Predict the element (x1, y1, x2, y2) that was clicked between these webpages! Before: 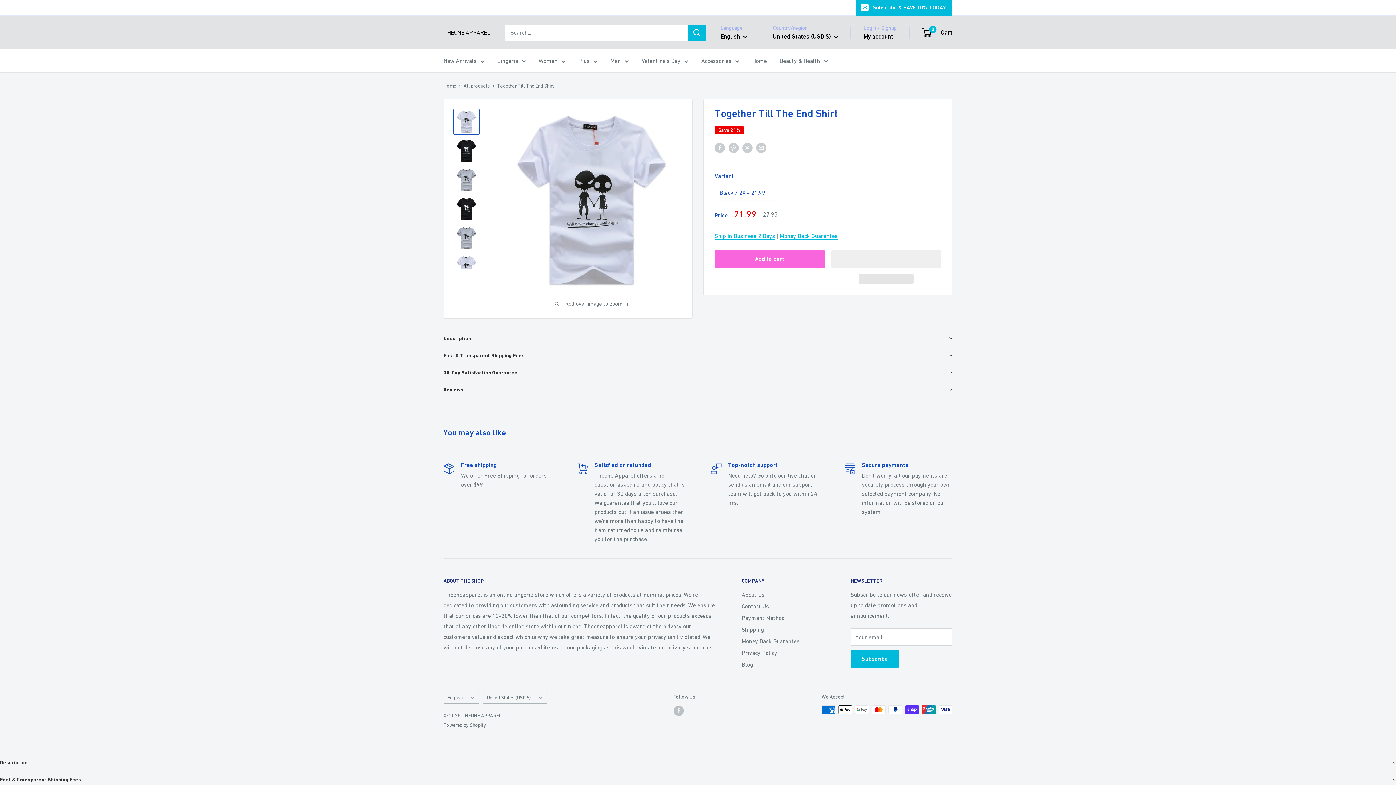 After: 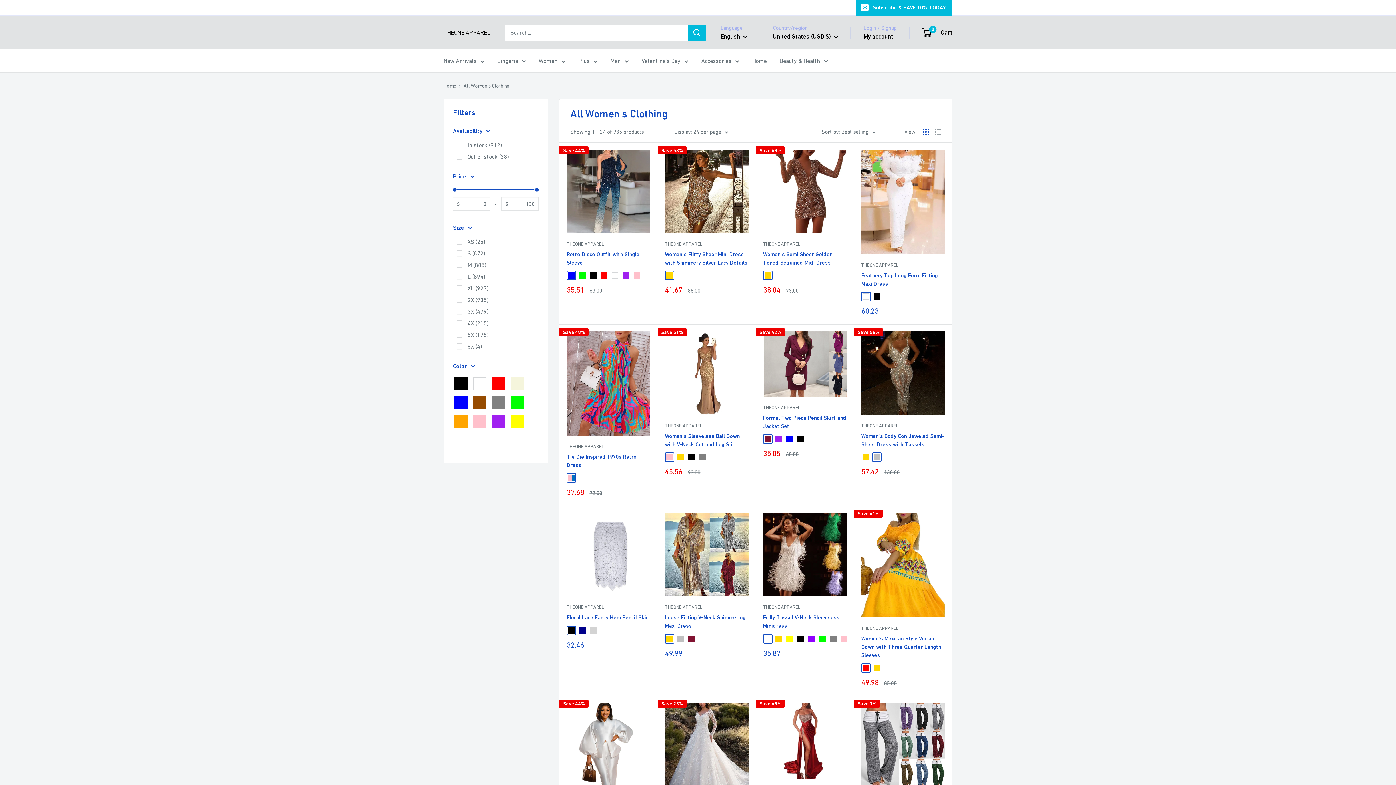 Action: label: Plus bbox: (578, 55, 597, 66)